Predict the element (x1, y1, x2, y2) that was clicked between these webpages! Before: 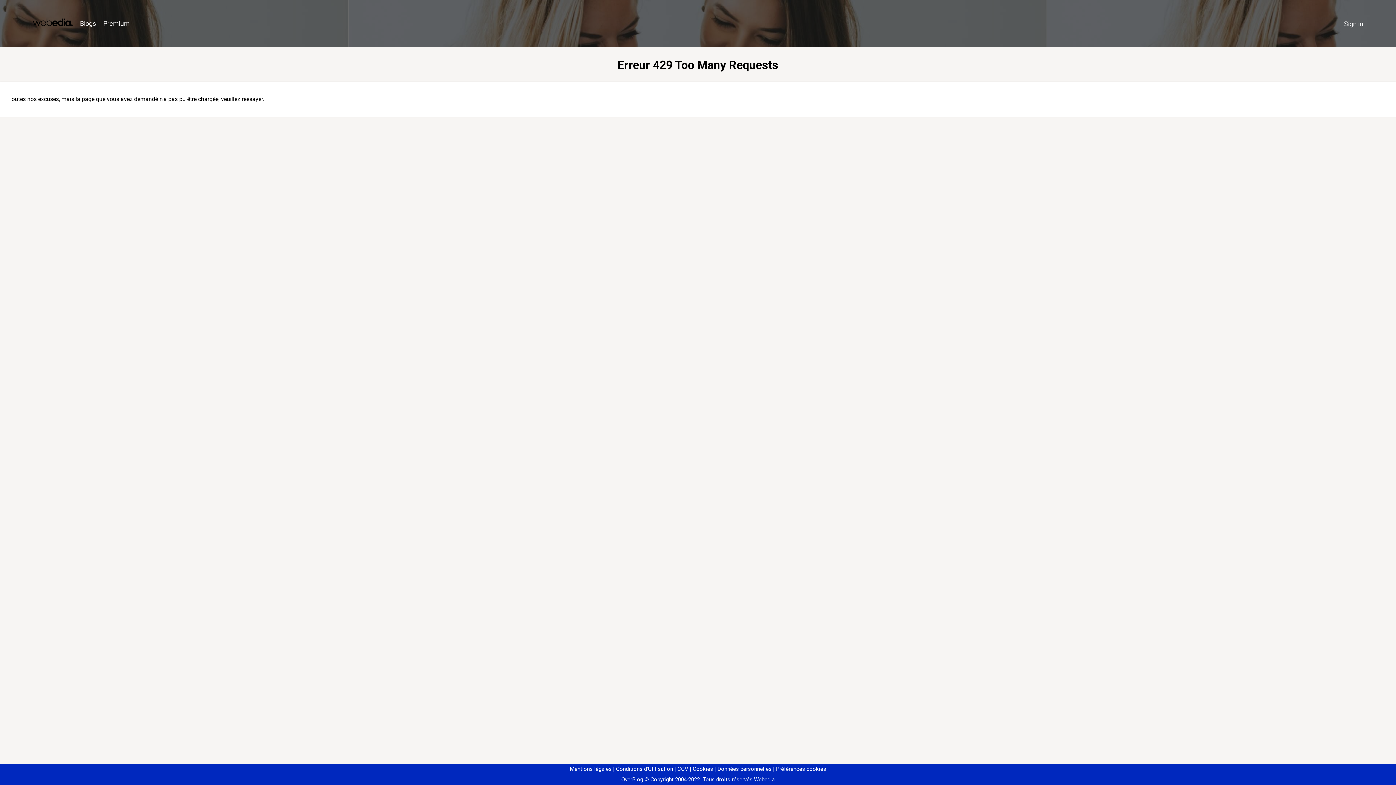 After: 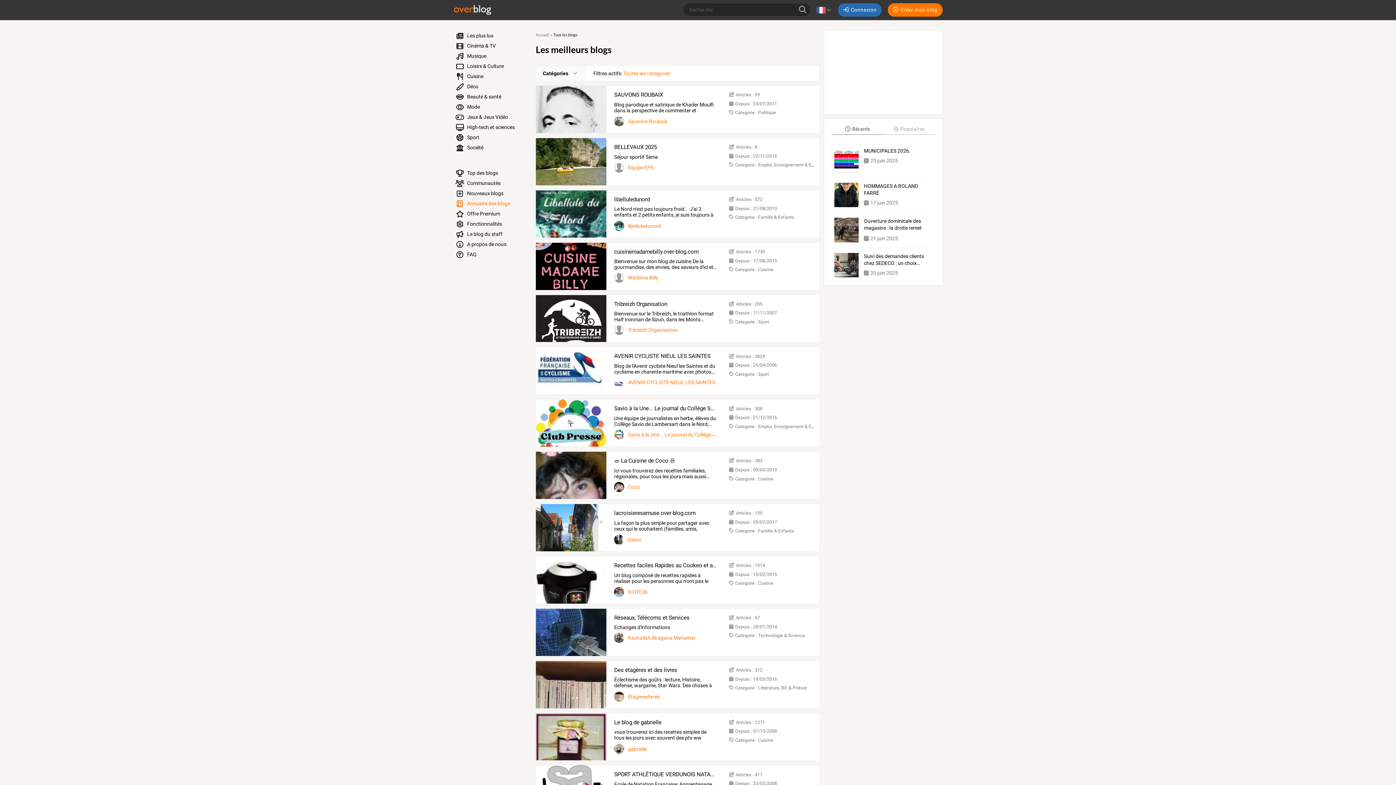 Action: bbox: (76, 16, 99, 31) label: Blogs